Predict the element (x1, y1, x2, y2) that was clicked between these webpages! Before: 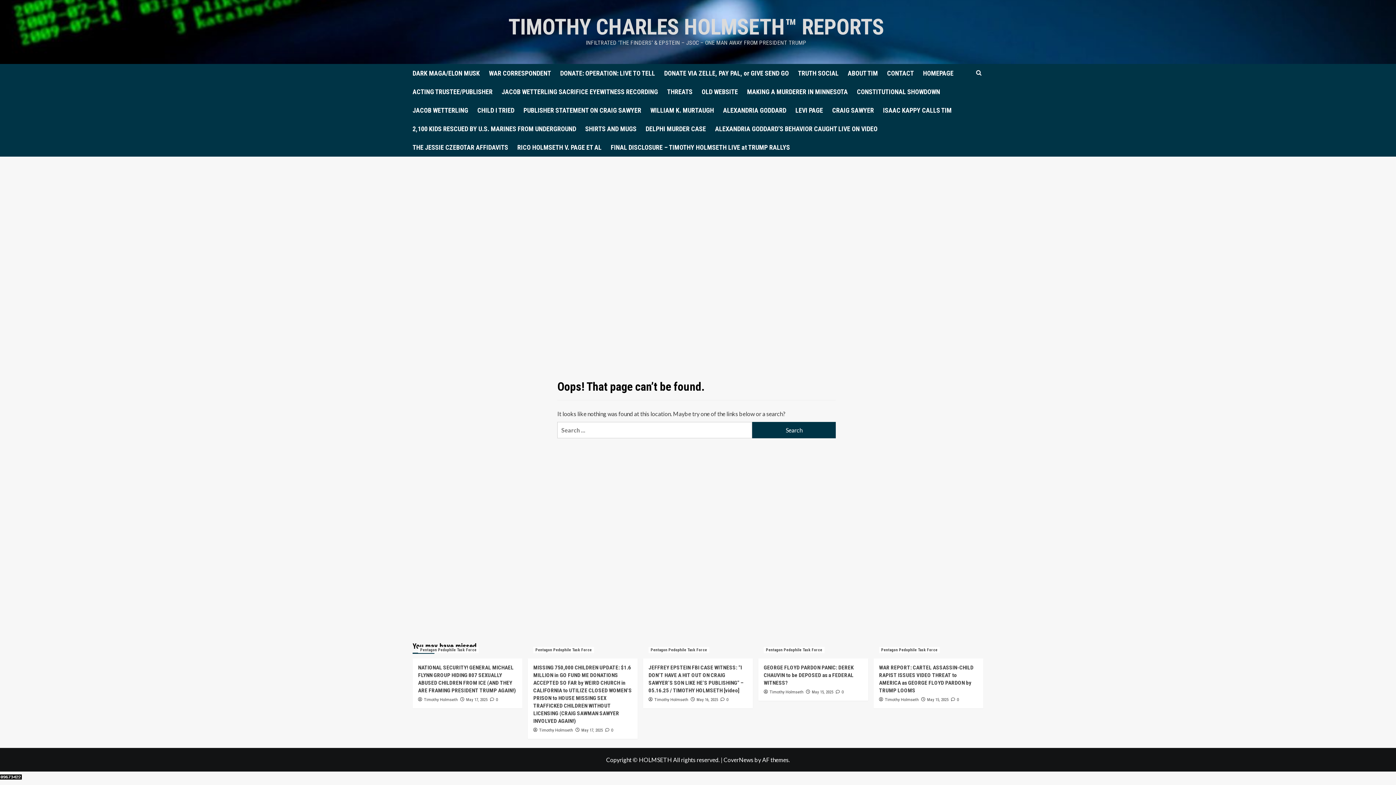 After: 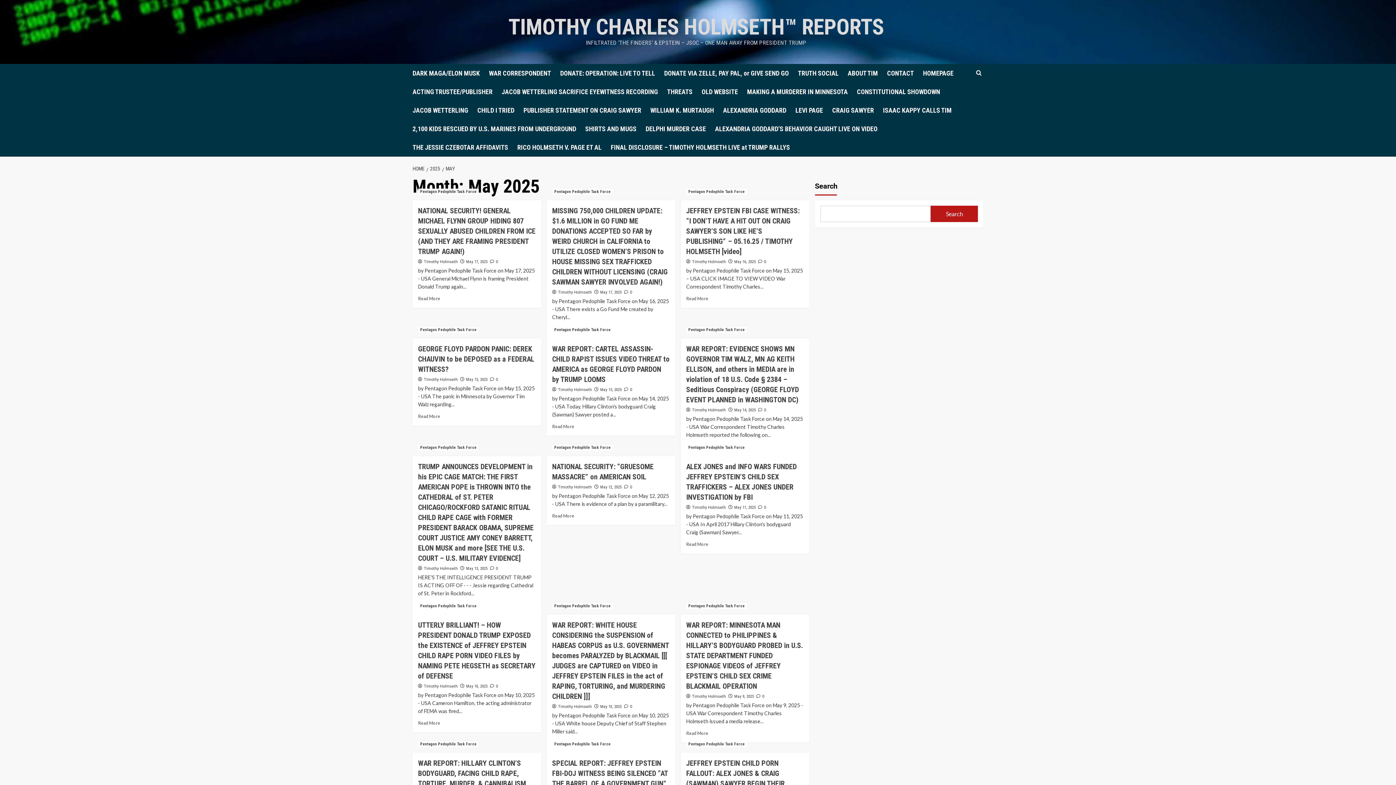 Action: label: May 15, 2025 bbox: (812, 690, 833, 694)